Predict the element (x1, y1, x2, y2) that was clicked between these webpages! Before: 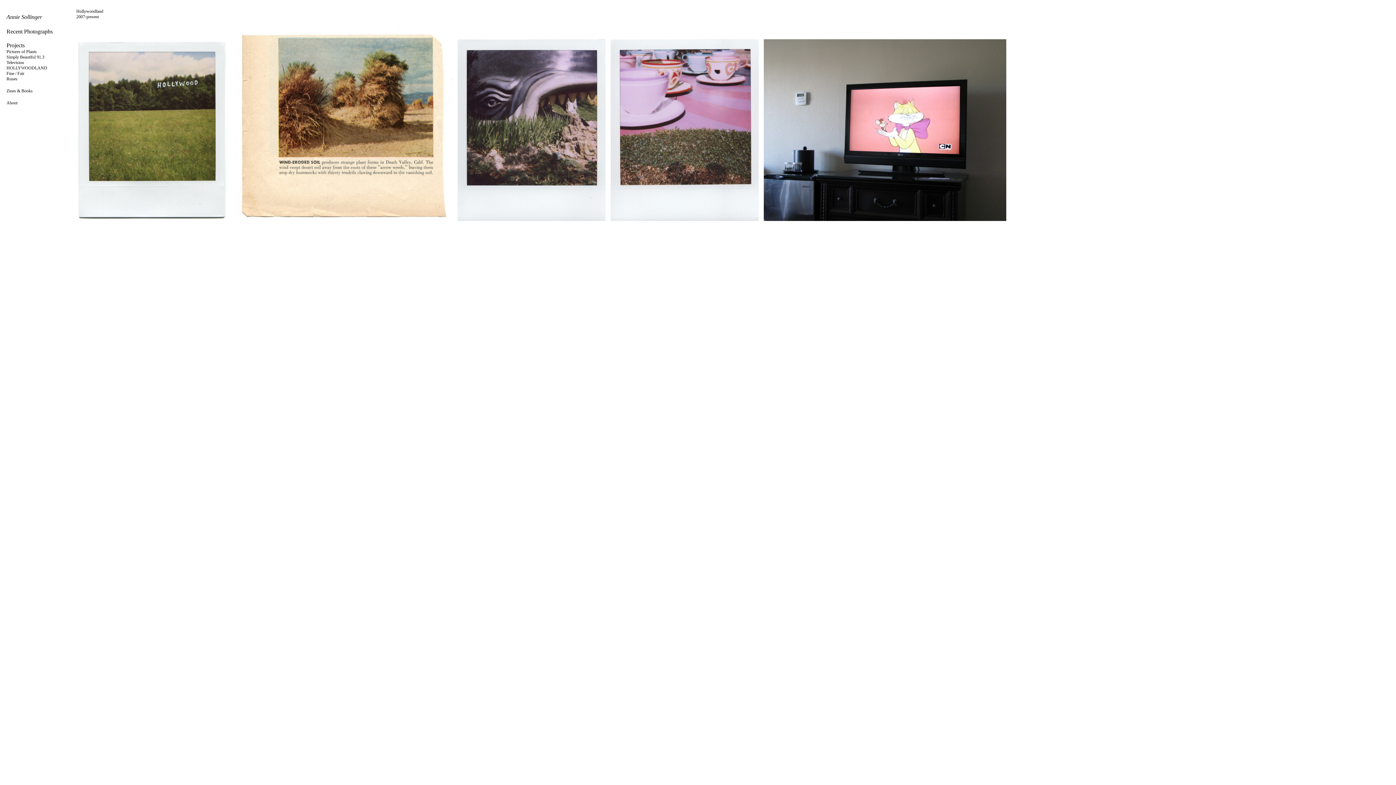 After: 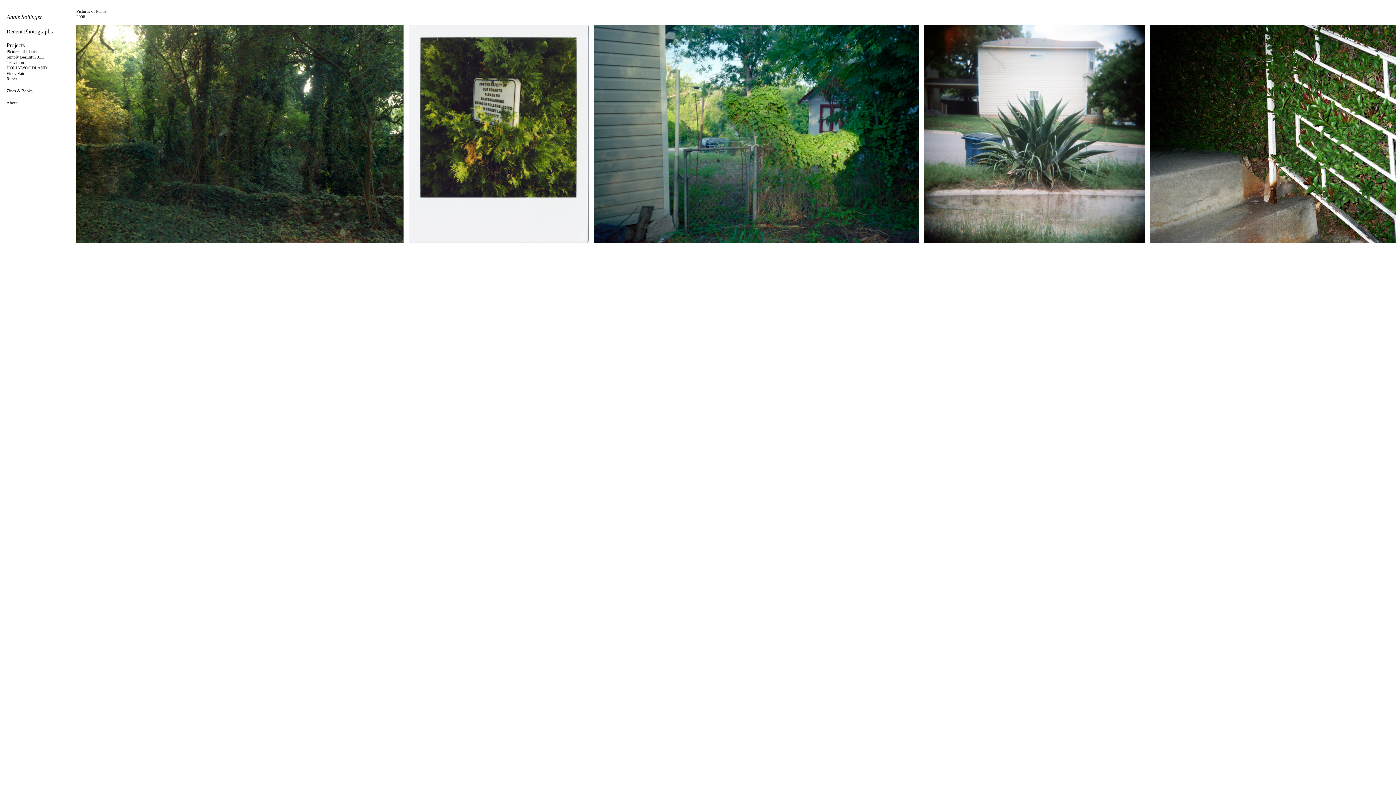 Action: bbox: (6, 48, 36, 54) label: Pictures of Plants